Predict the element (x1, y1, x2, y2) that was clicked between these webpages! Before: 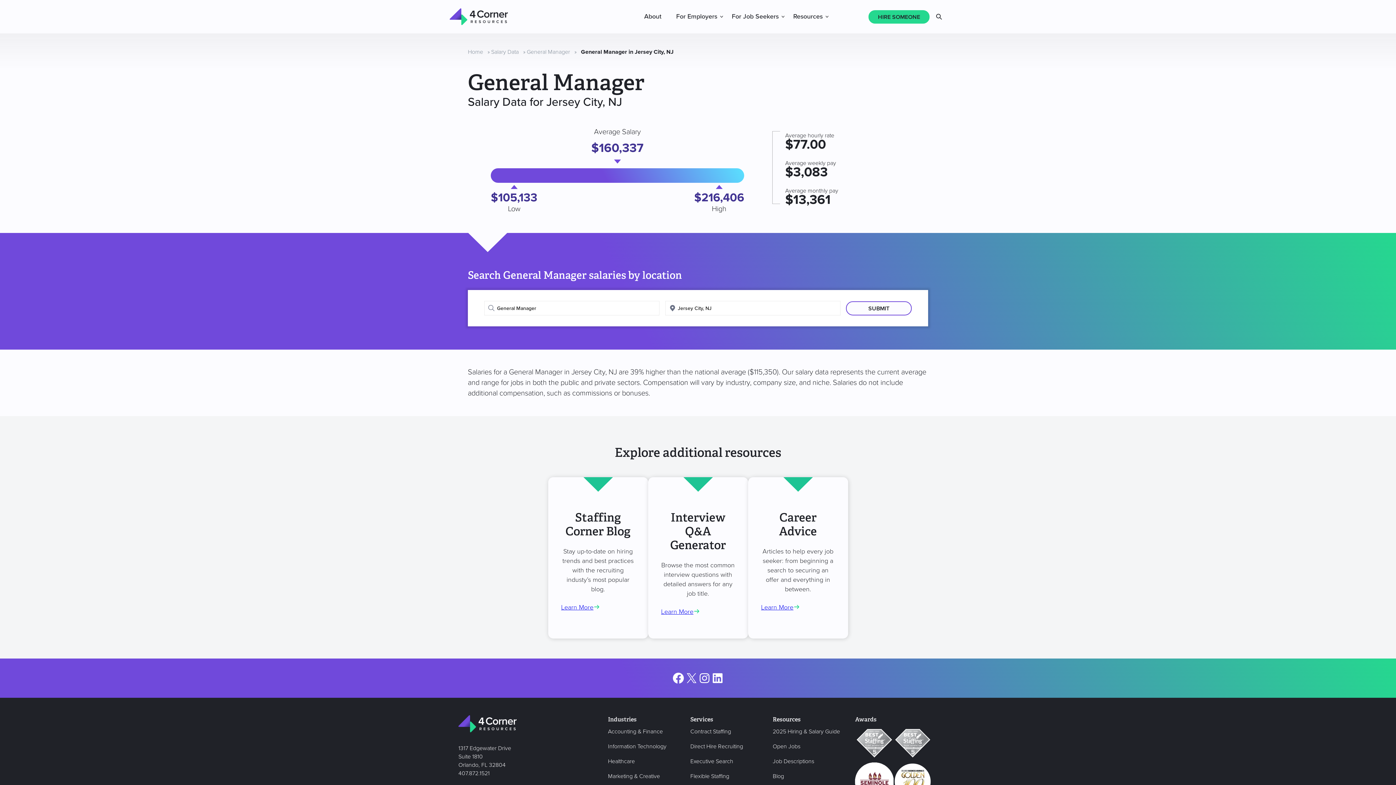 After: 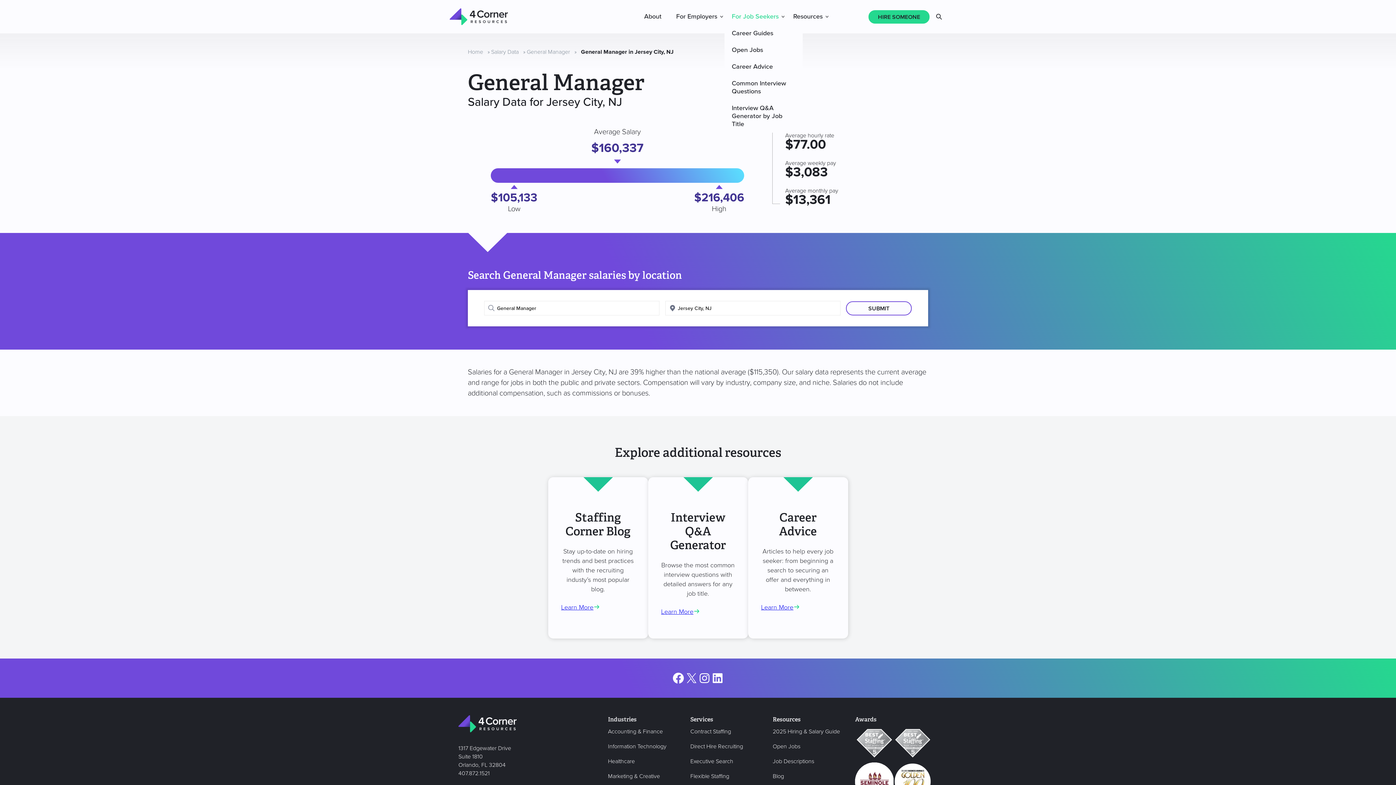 Action: bbox: (724, 8, 786, 25) label: For Job Seekers